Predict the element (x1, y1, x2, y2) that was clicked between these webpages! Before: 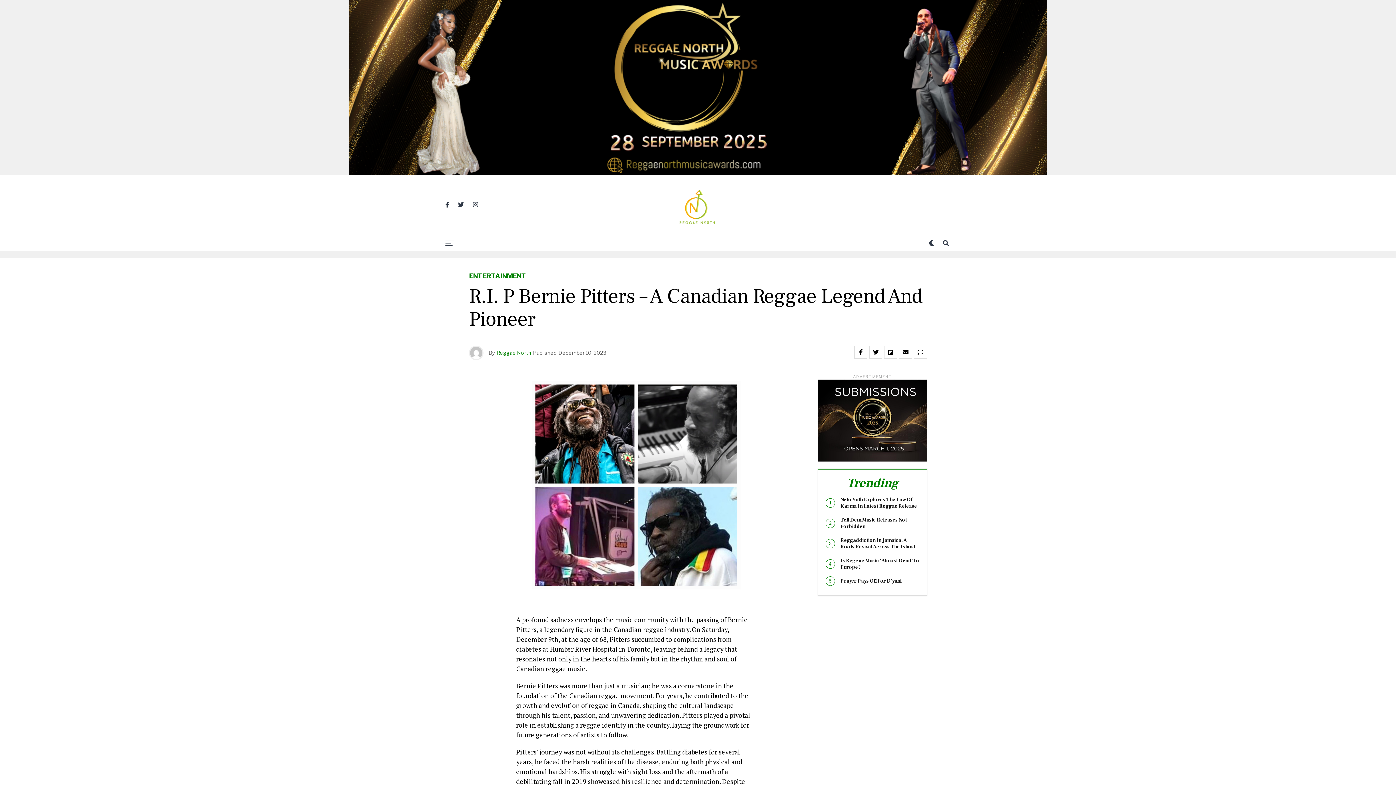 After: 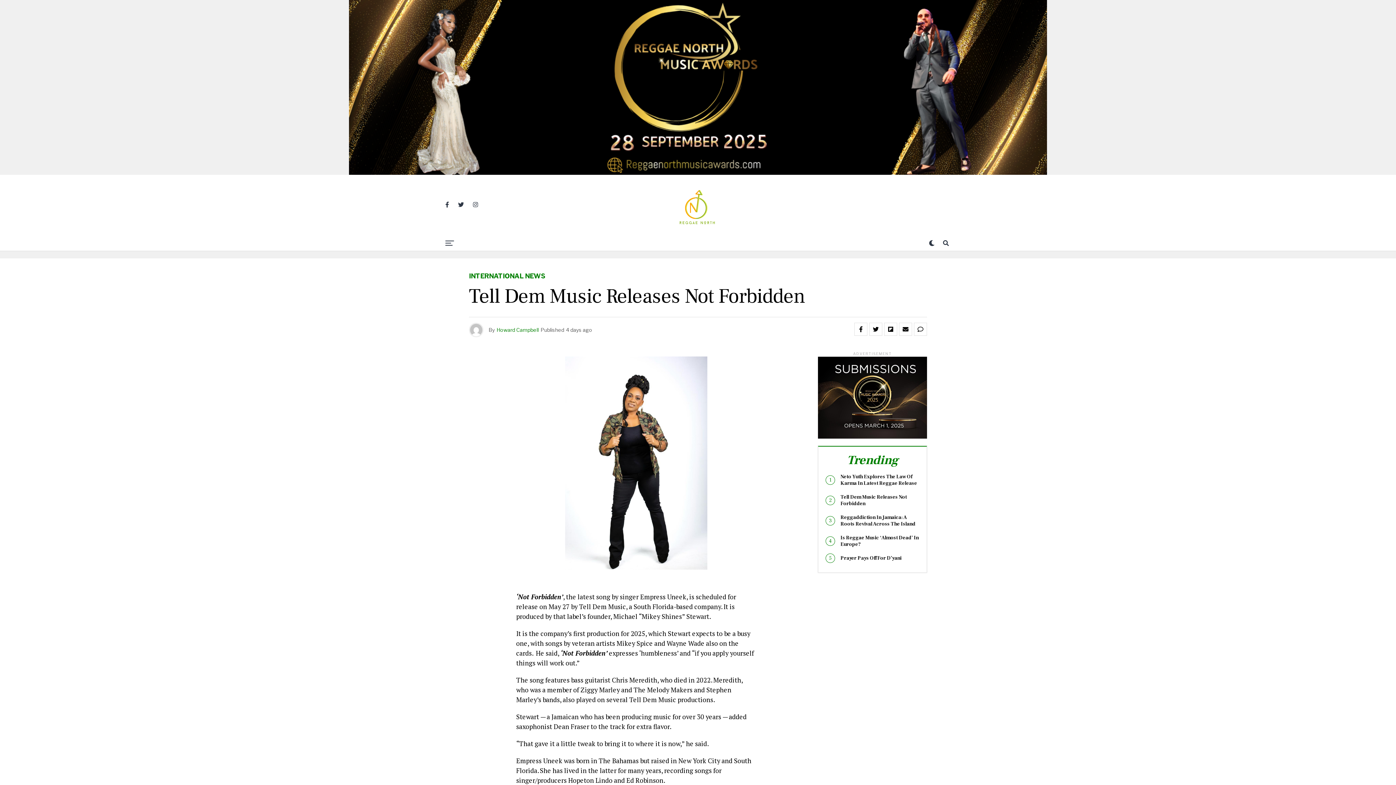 Action: label: Tell Dem Music Releases Not Forbidden bbox: (840, 516, 907, 529)